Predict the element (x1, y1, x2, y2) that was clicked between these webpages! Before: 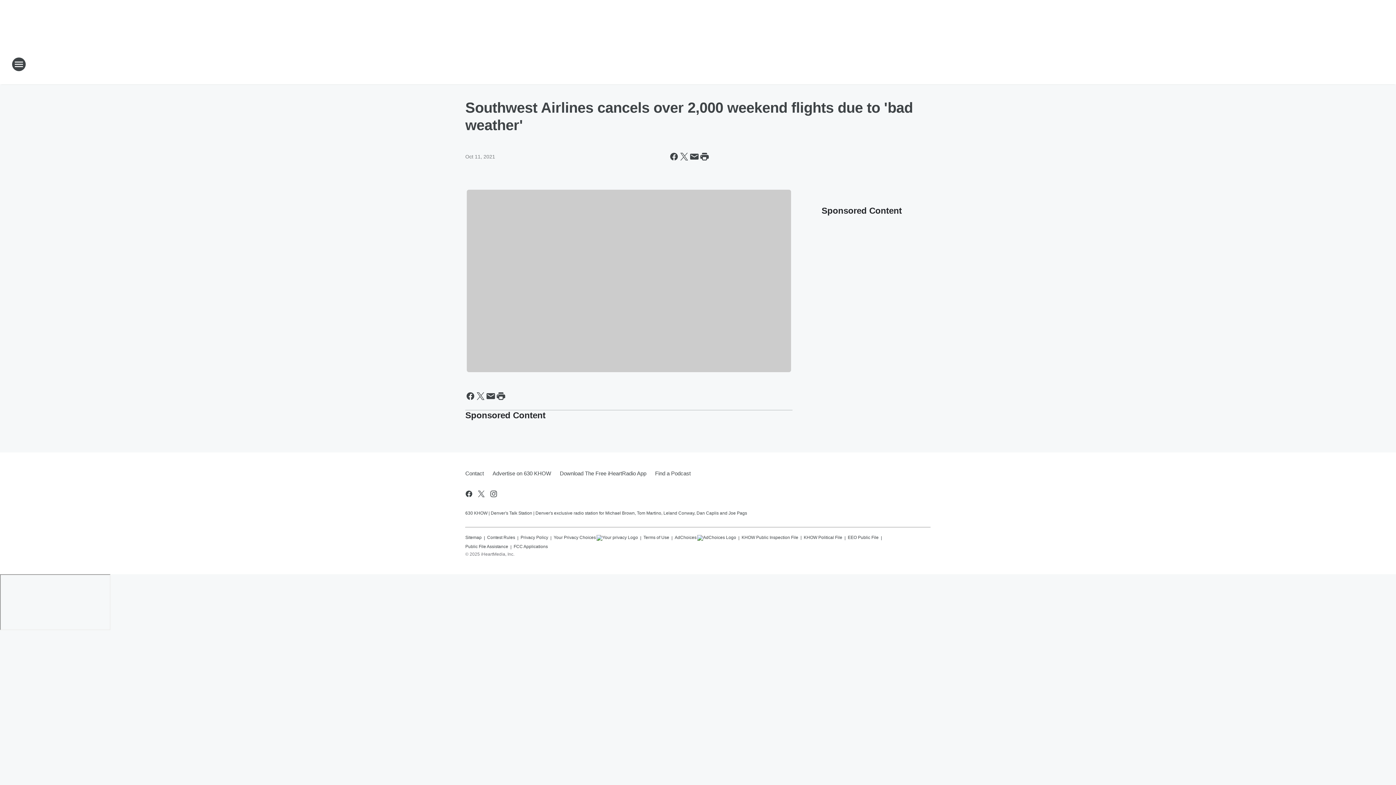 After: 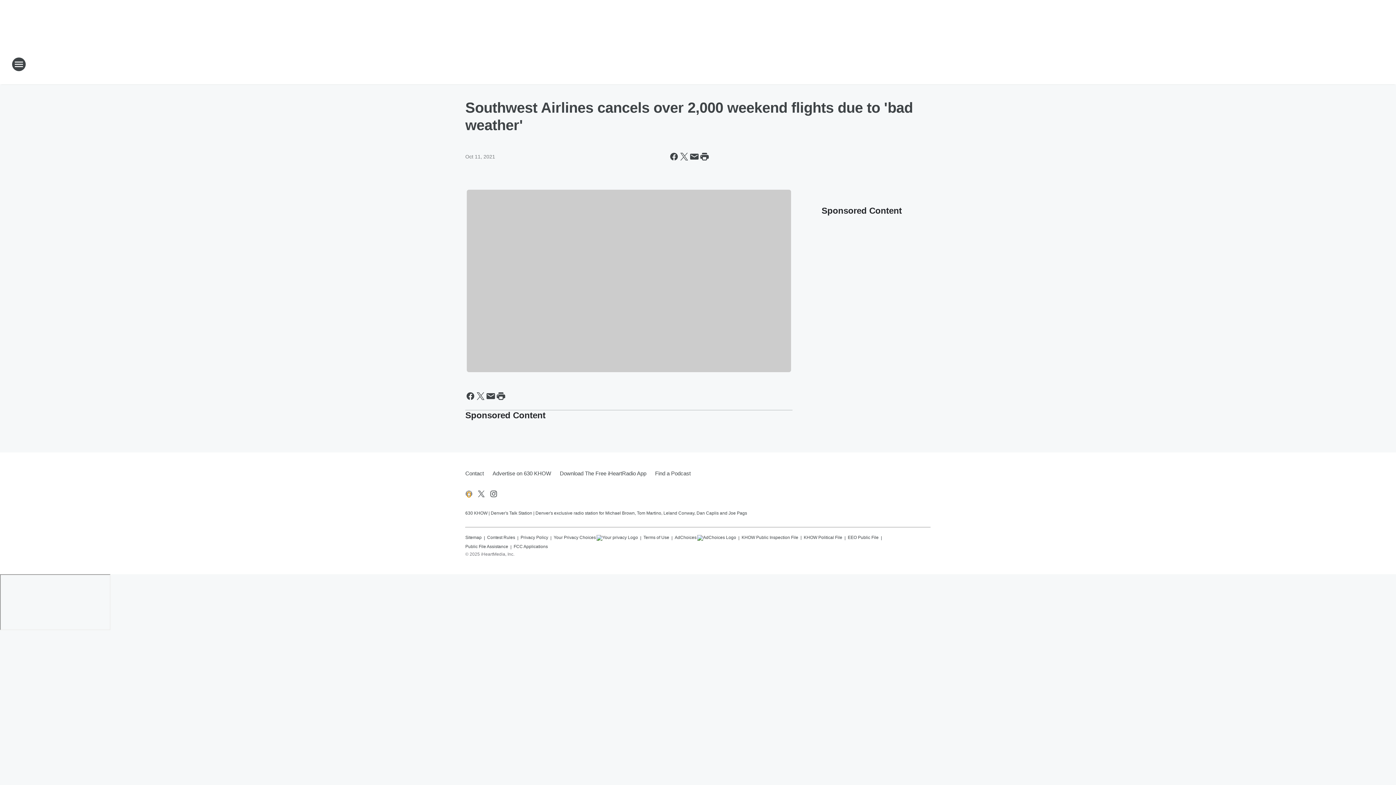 Action: bbox: (464, 489, 473, 498) label: Visit us on facebook